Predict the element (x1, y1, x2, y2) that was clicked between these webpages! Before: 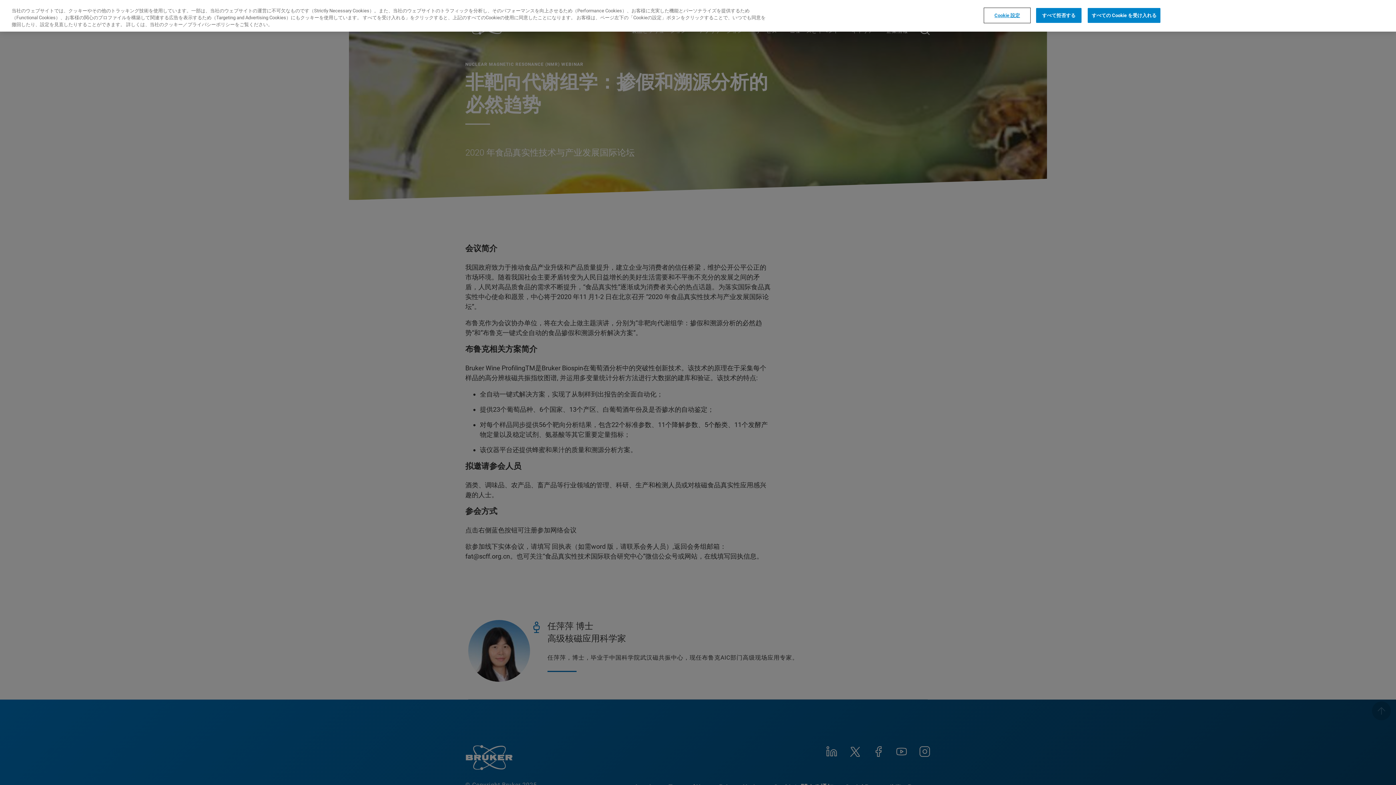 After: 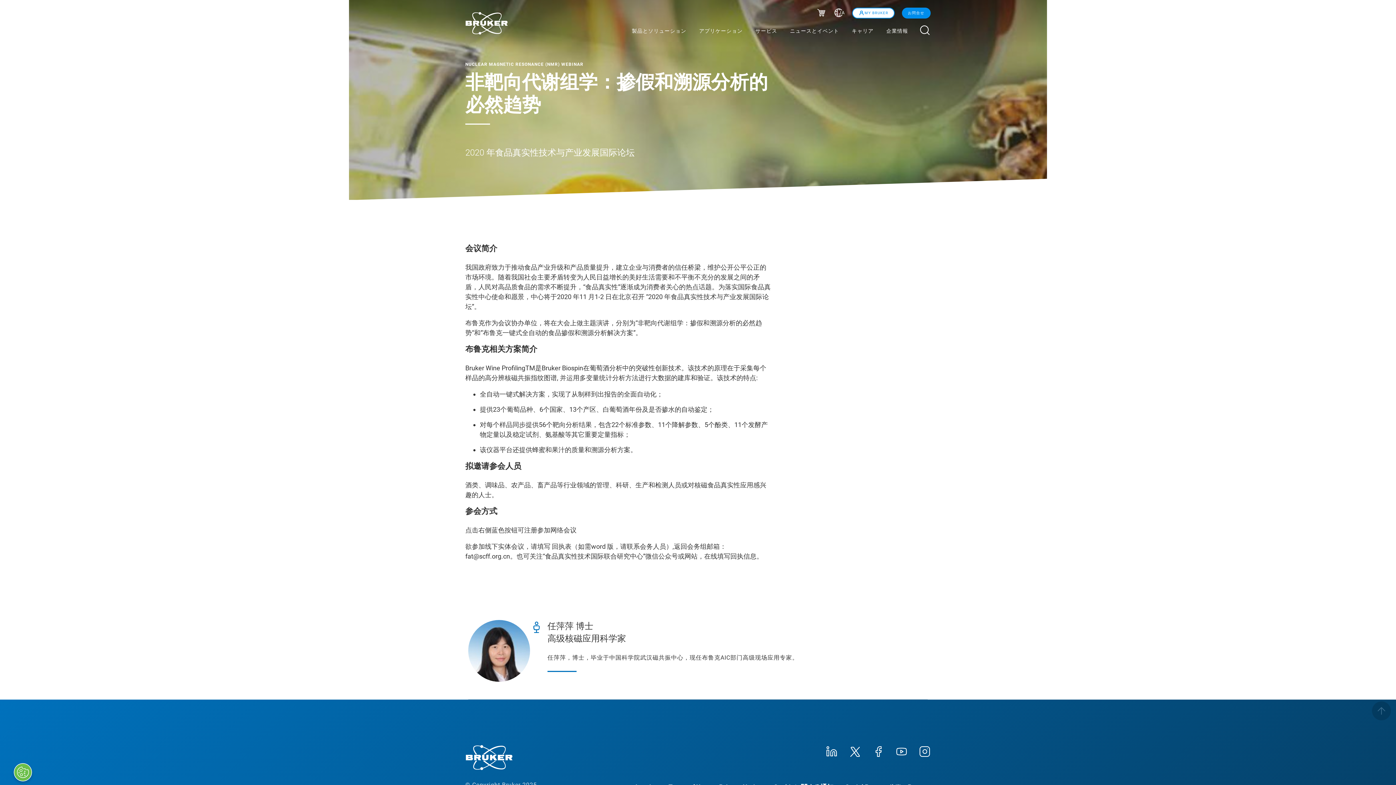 Action: label: すべて拒否する bbox: (1036, 7, 1081, 22)